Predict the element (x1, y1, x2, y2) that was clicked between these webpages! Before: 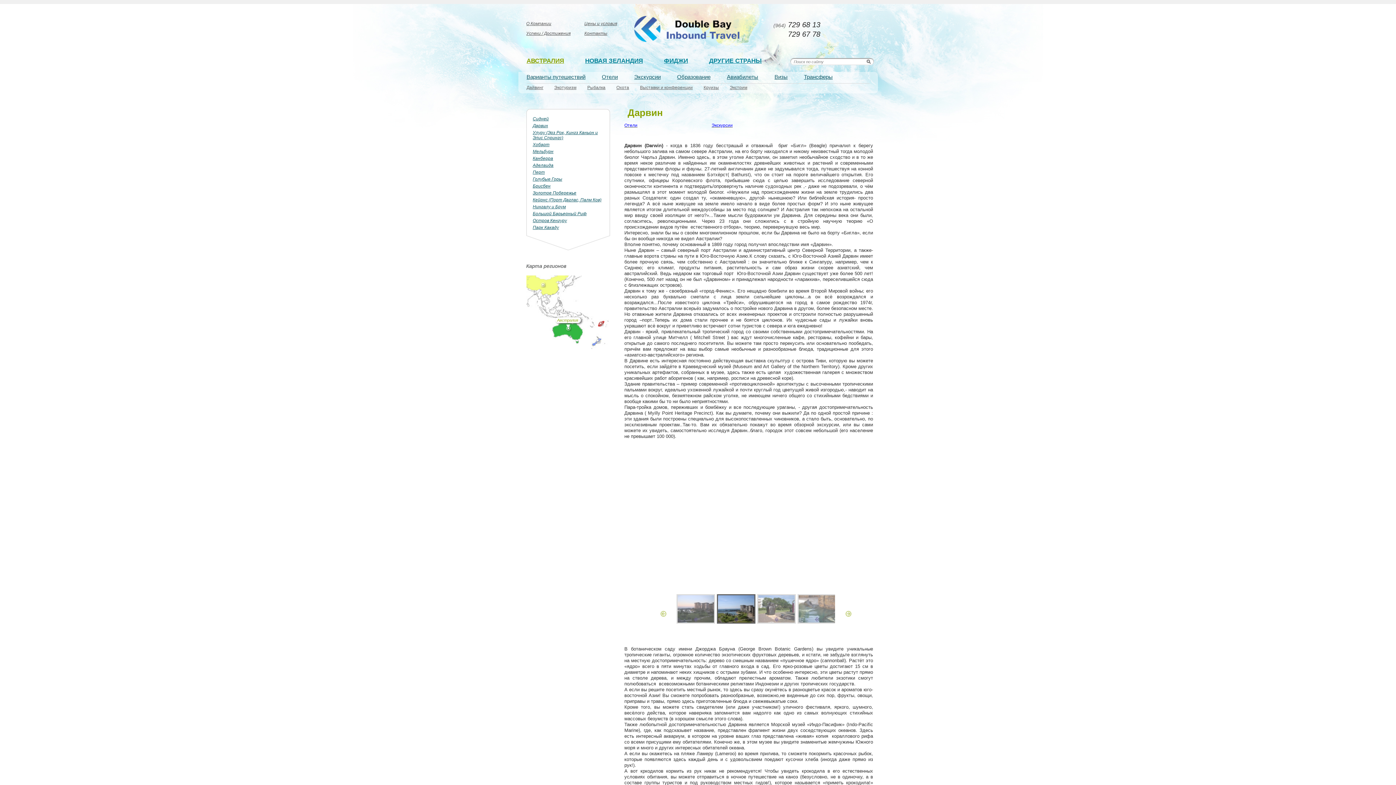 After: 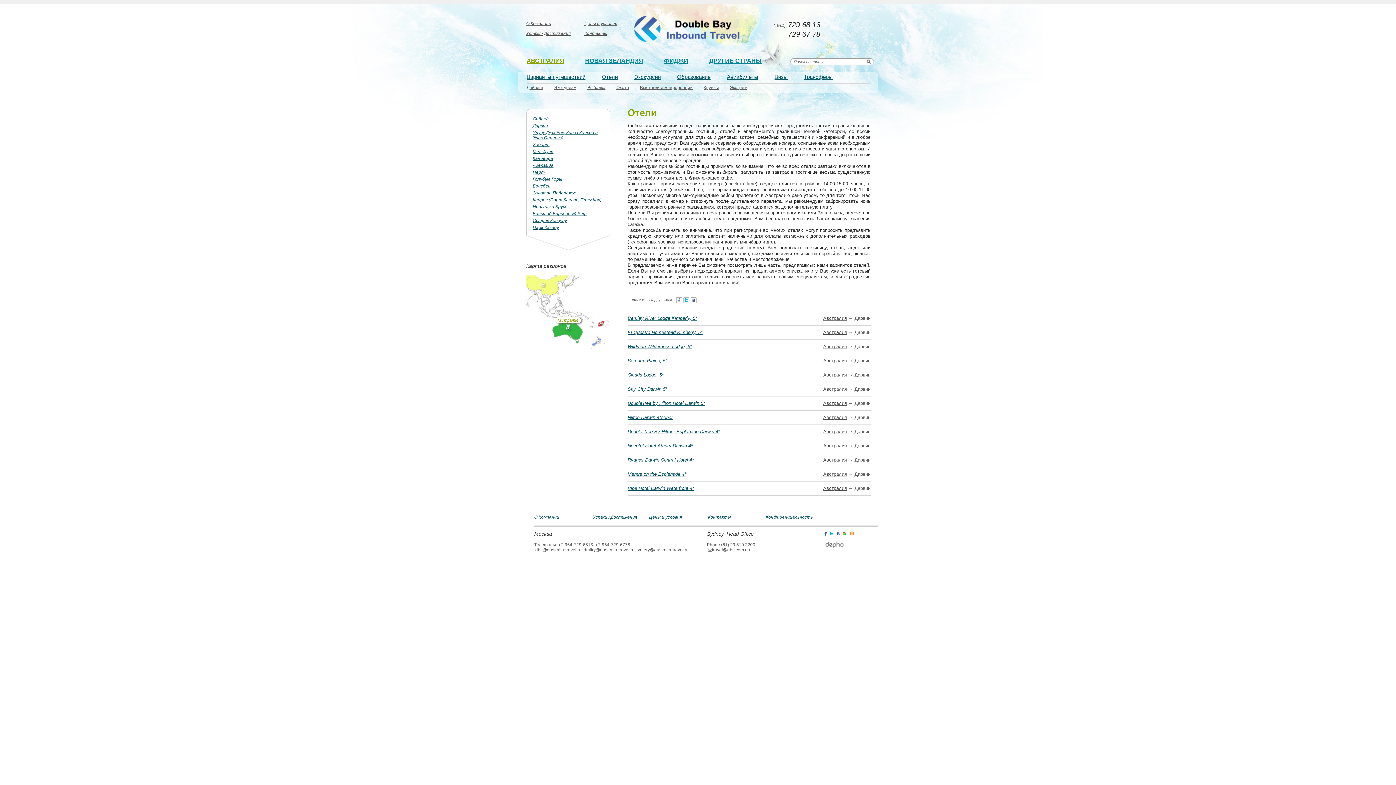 Action: bbox: (624, 122, 684, 128) label: Отели